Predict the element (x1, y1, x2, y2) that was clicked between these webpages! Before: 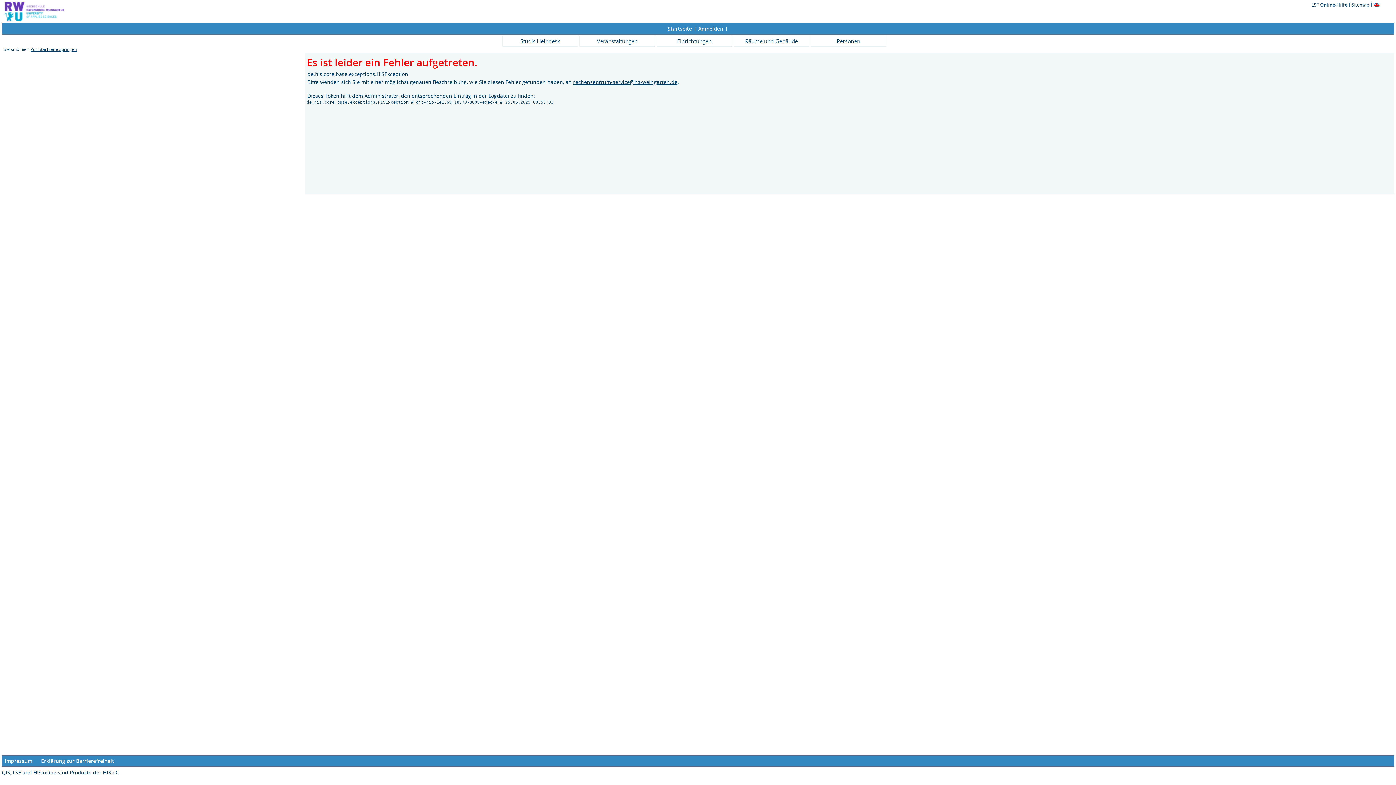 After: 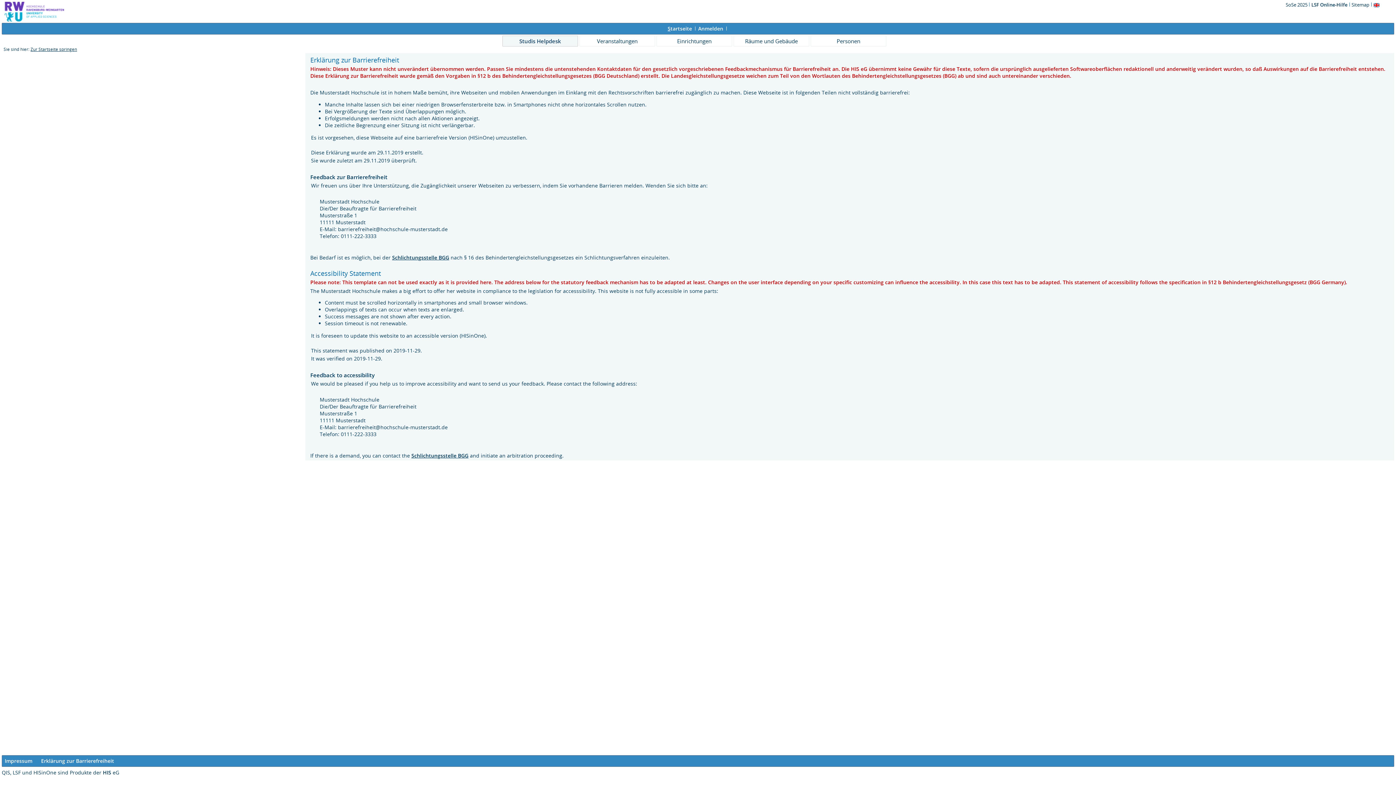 Action: label: Erklärung zur Barrierefreiheit bbox: (41, 757, 114, 764)